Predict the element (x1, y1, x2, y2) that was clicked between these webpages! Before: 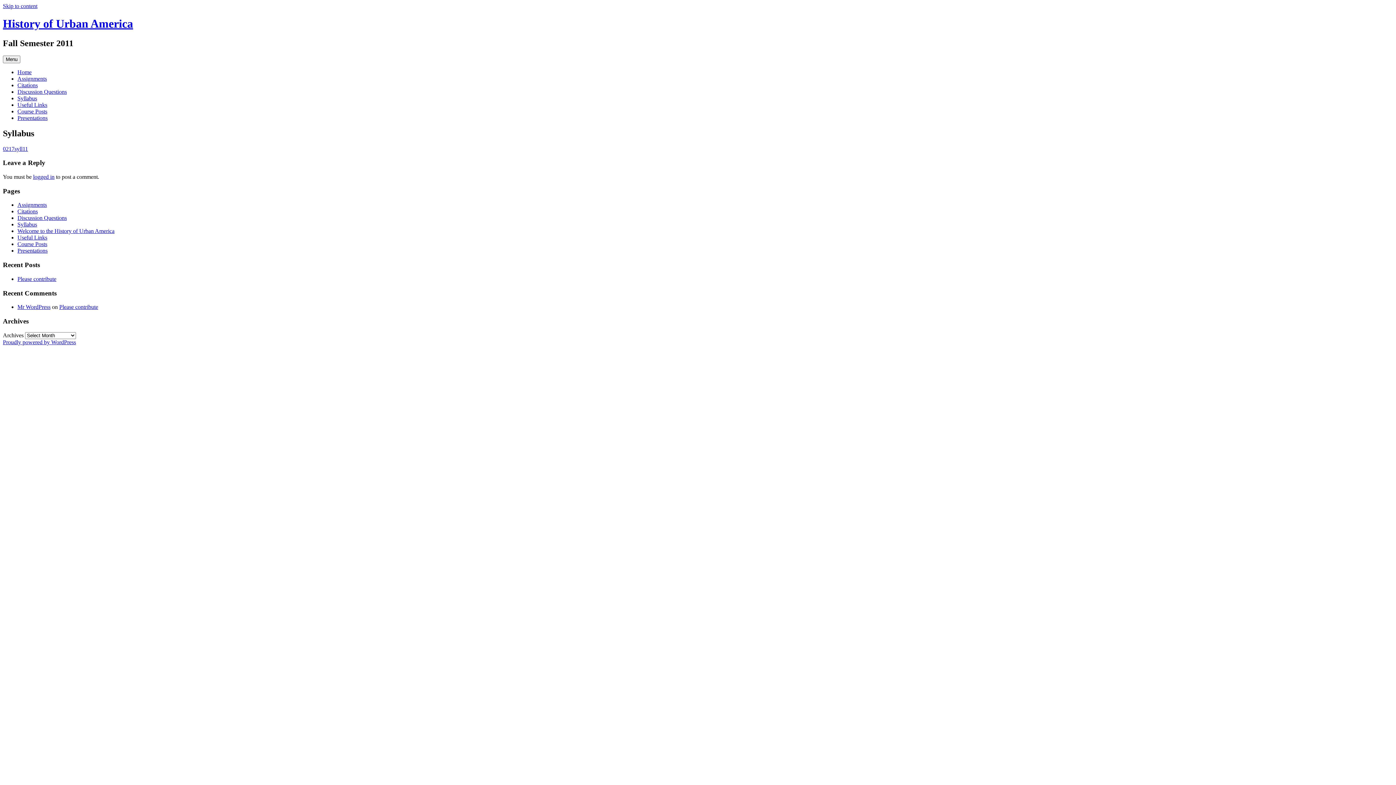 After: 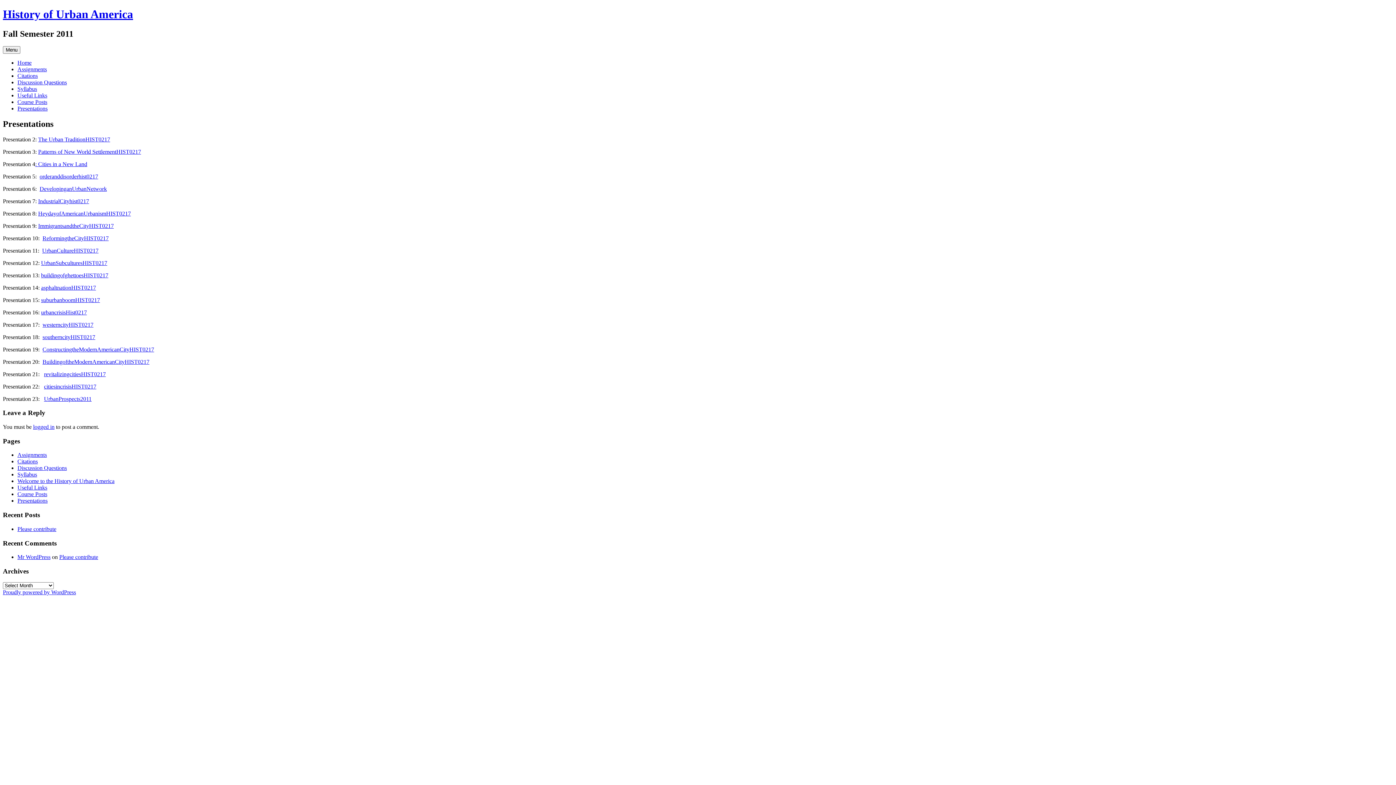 Action: bbox: (17, 114, 47, 121) label: Presentations